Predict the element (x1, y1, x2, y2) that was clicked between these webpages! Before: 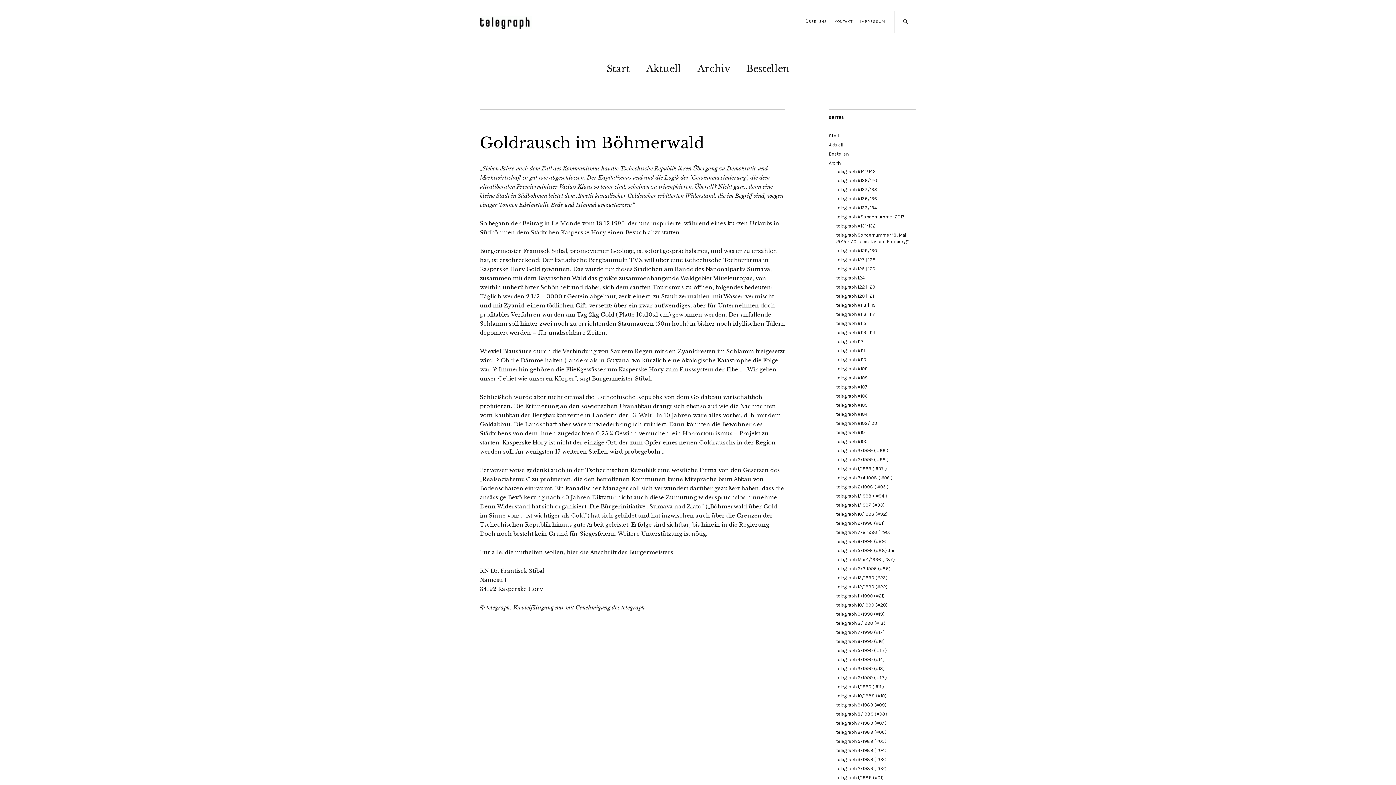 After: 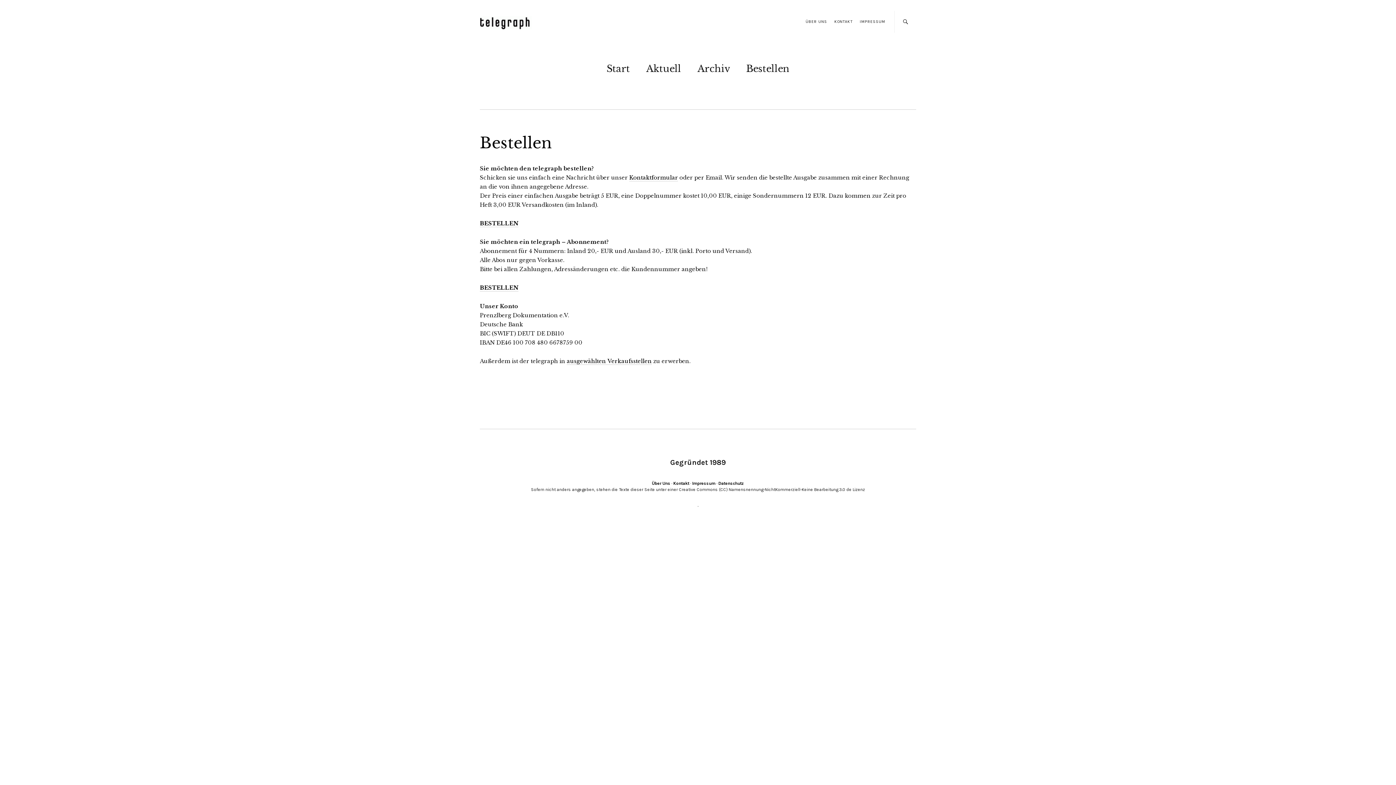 Action: bbox: (746, 58, 789, 75) label: Bestellen